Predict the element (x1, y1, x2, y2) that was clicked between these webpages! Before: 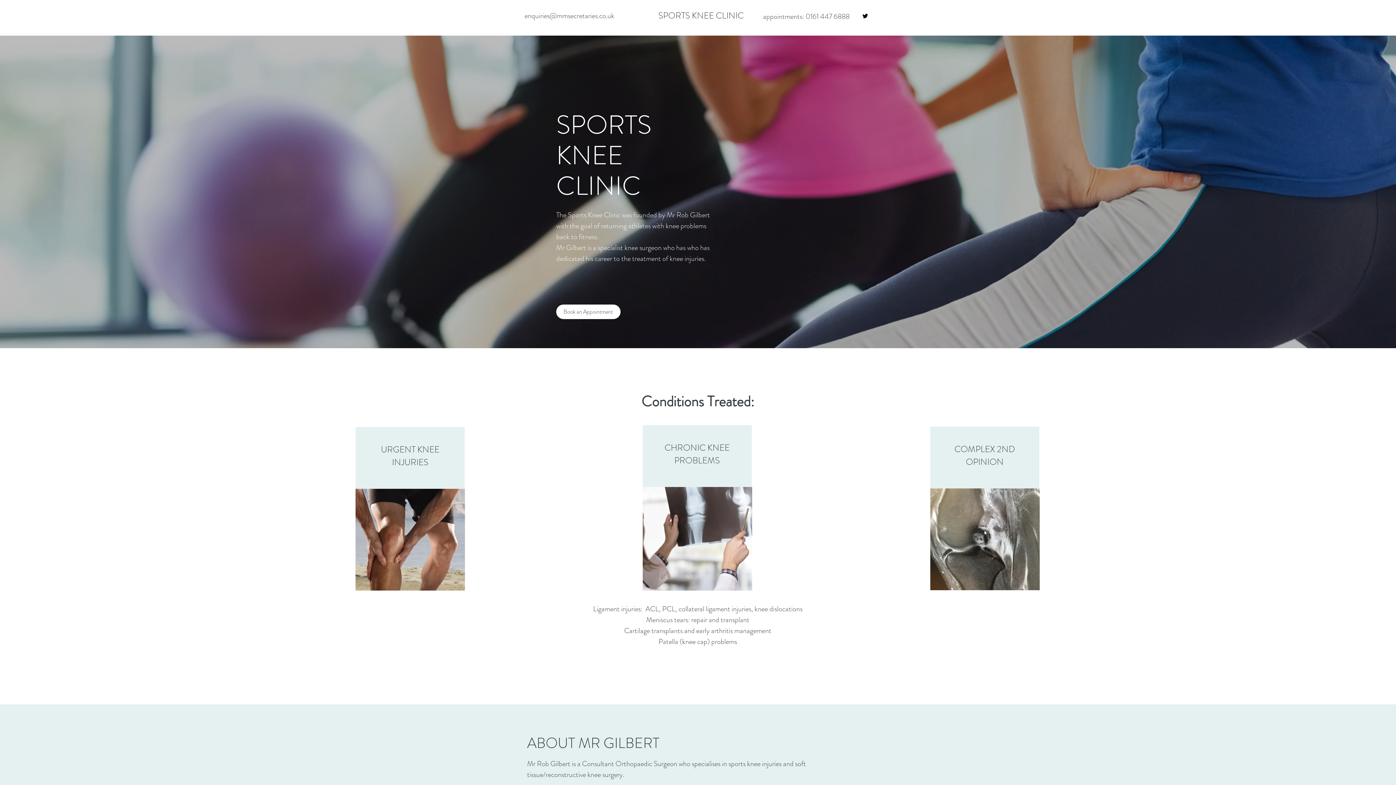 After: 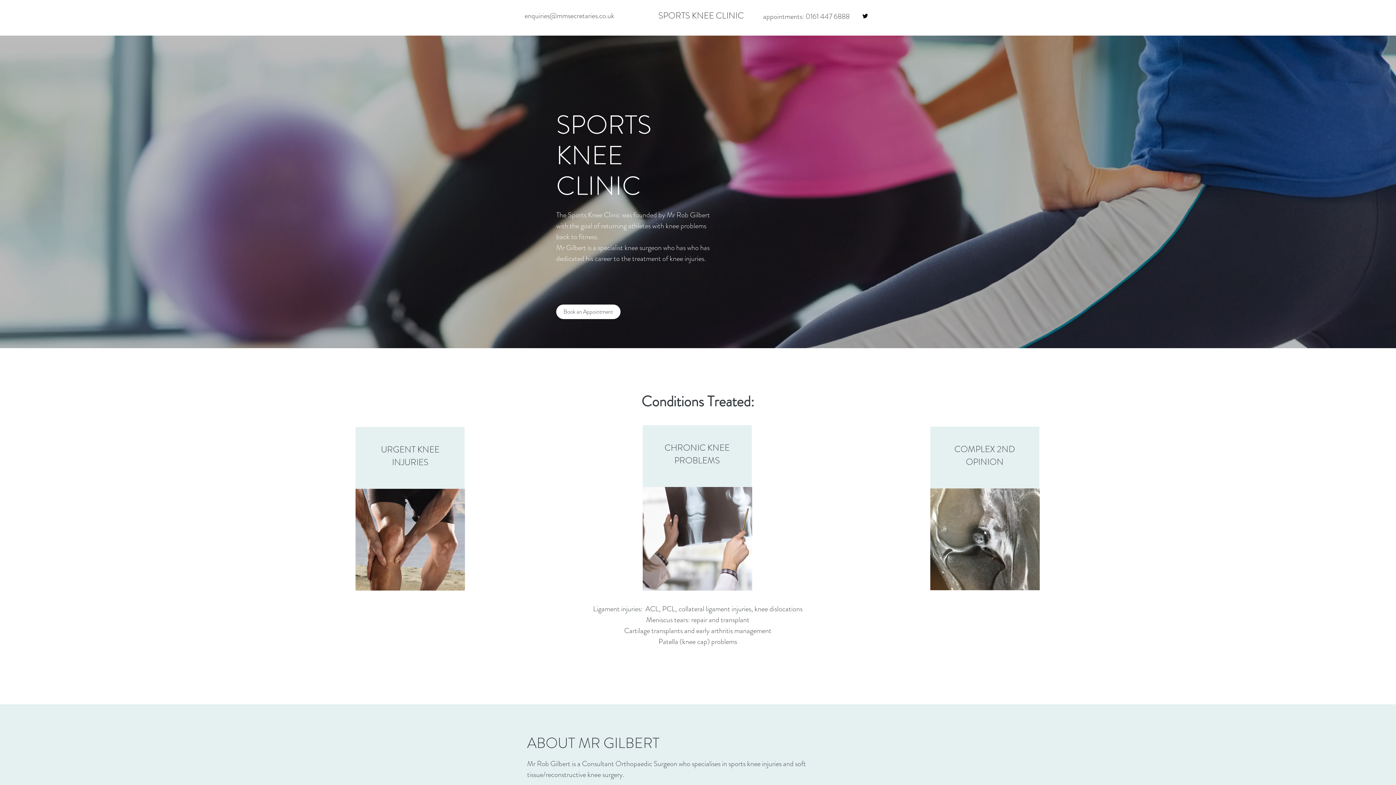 Action: label: enquiries@mmsecretaries.co.uk bbox: (524, 10, 614, 21)